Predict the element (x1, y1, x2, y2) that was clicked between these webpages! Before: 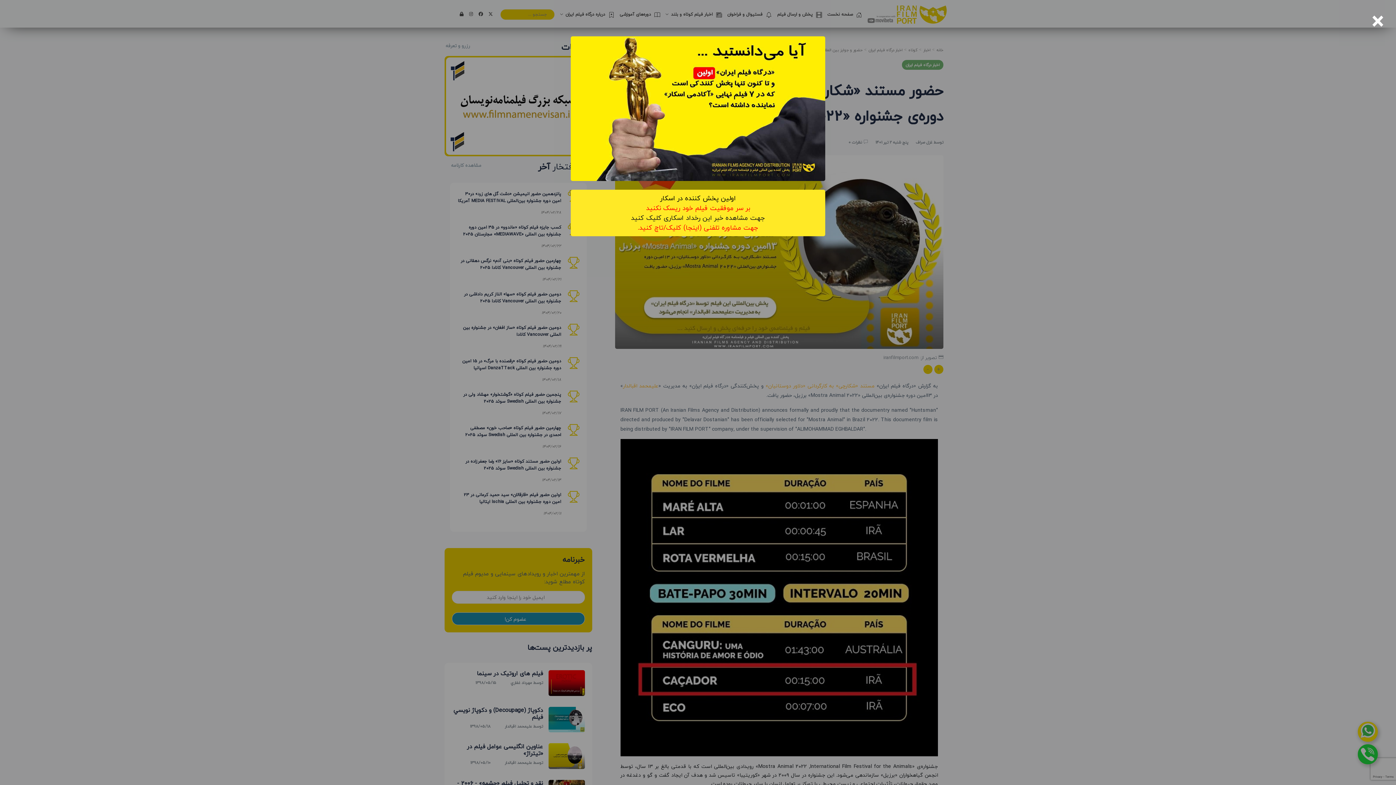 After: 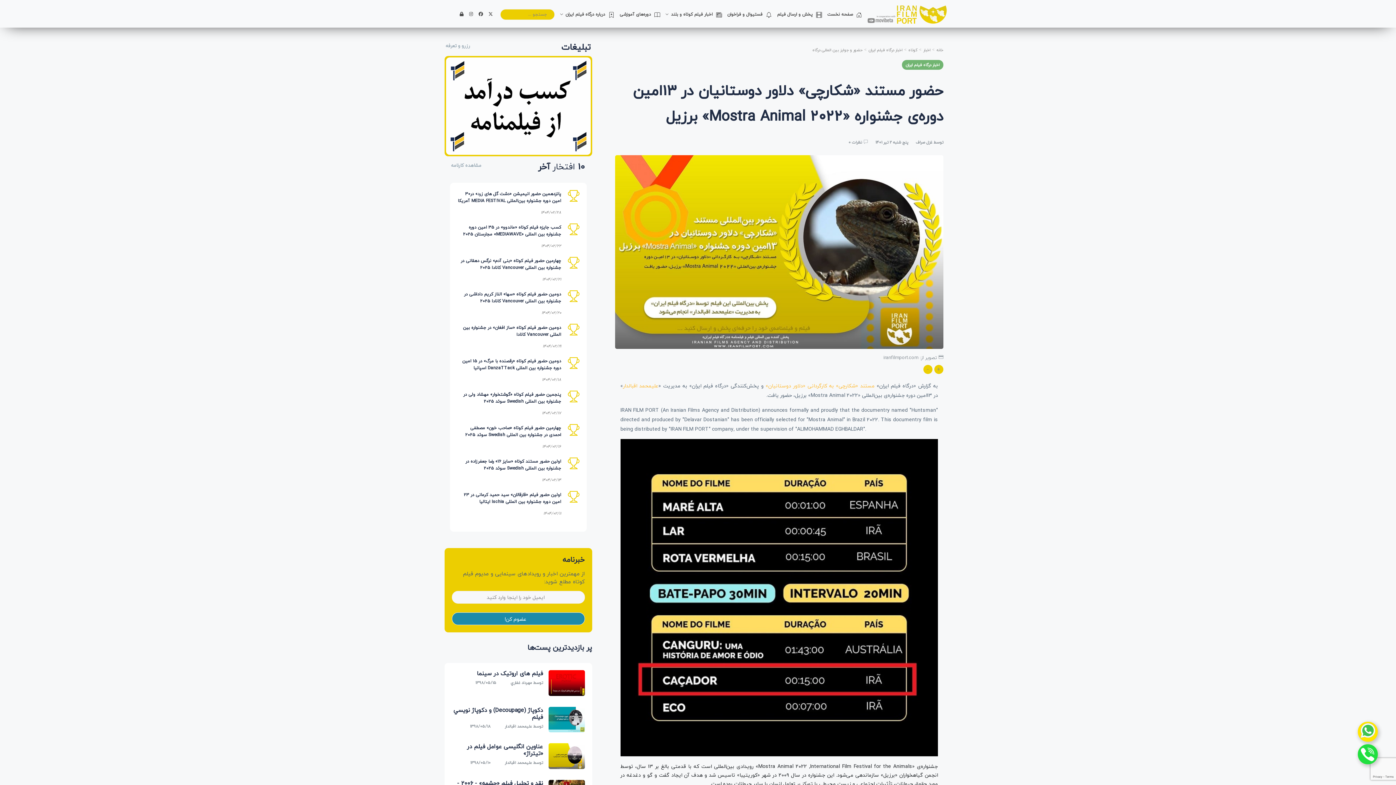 Action: label: 
جهت مشاوره تلفنی (اینجا) کلیک/تاچ کنید. bbox: (637, 222, 758, 233)